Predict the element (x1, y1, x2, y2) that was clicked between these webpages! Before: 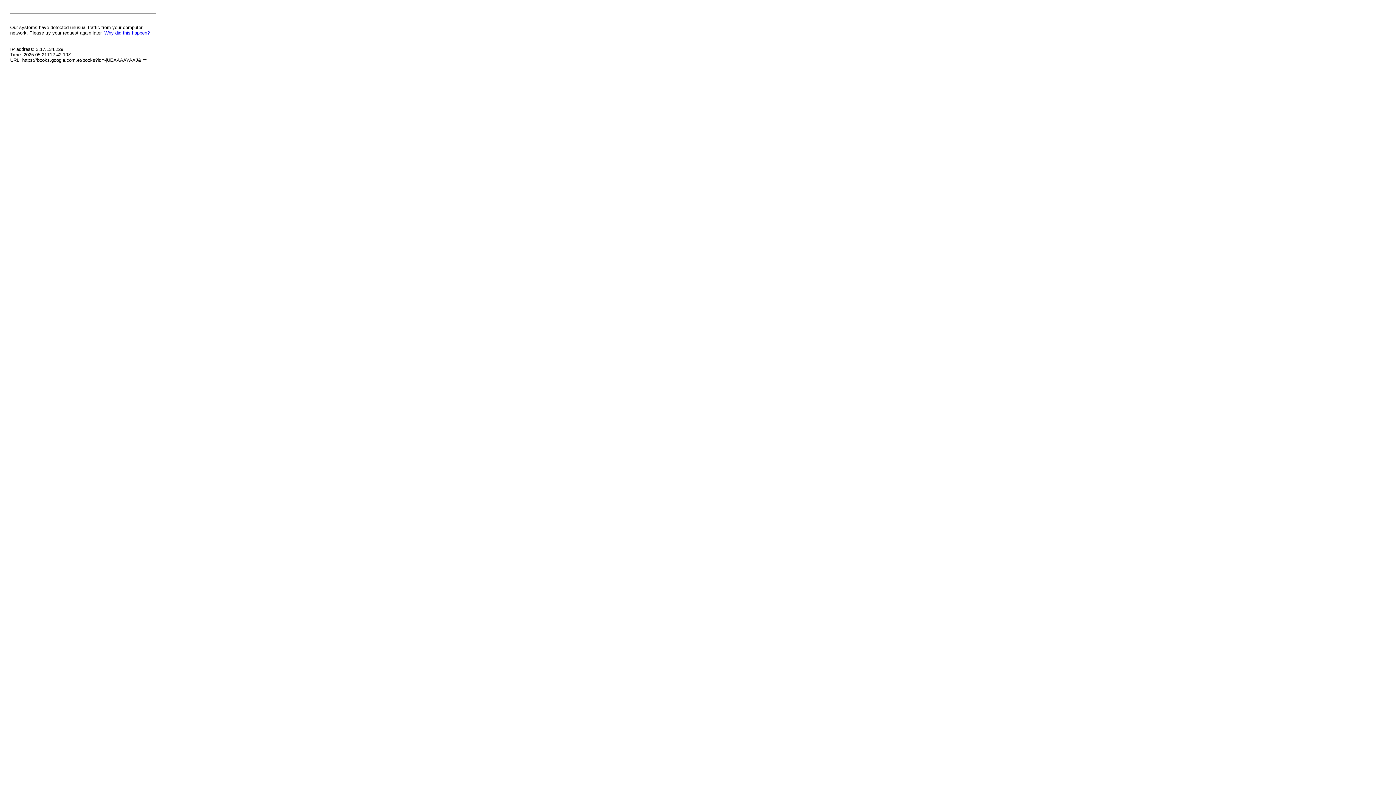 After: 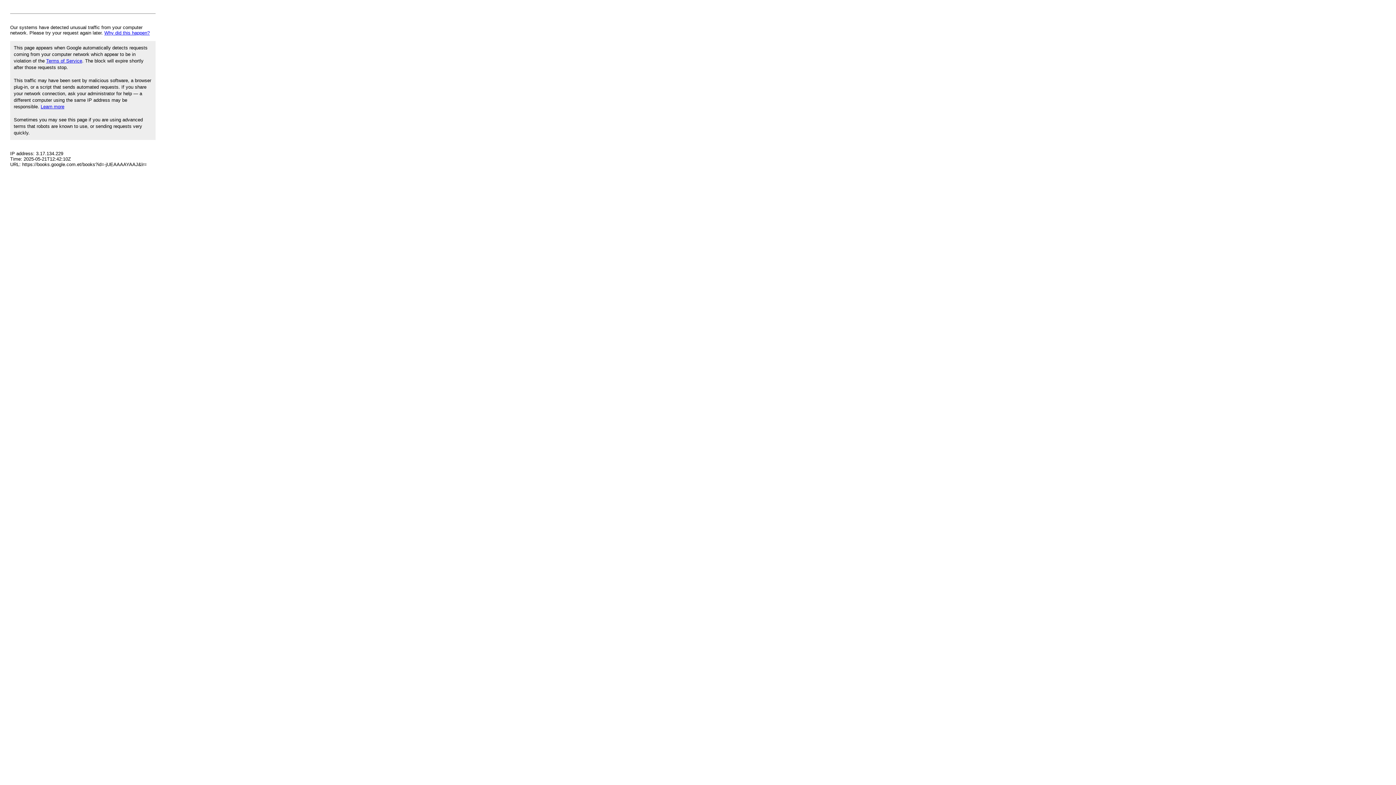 Action: label: Why did this happen? bbox: (104, 30, 149, 35)